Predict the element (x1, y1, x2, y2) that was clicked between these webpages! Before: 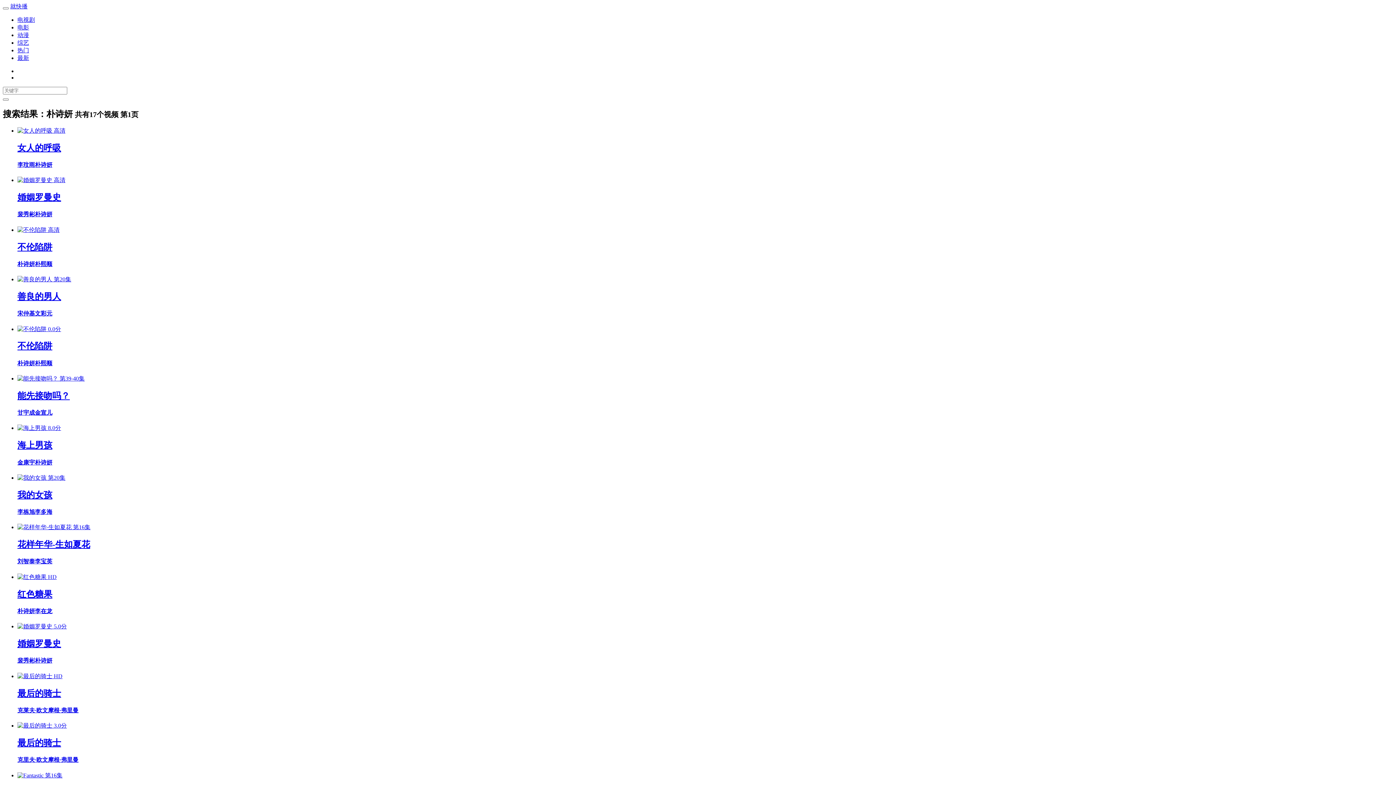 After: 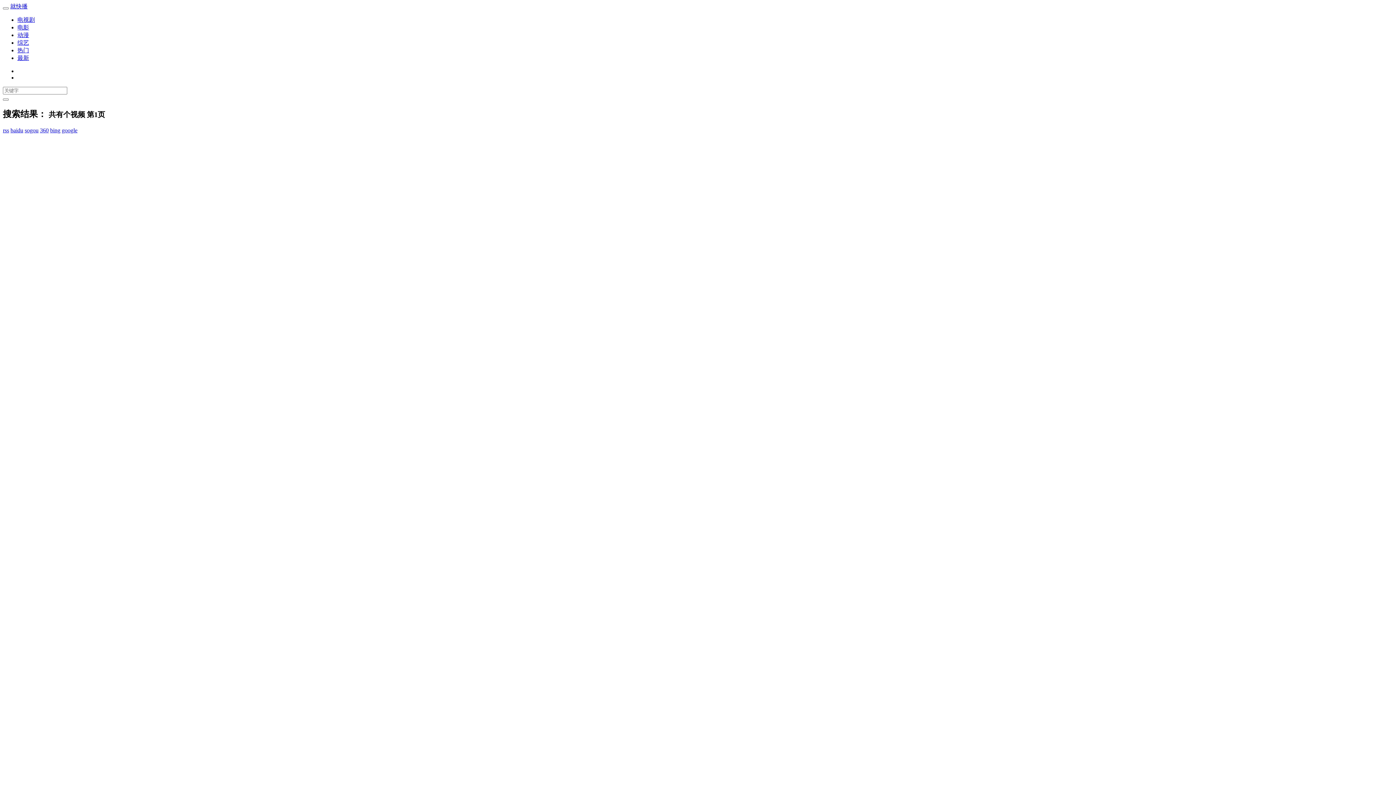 Action: bbox: (2, 98, 8, 100)